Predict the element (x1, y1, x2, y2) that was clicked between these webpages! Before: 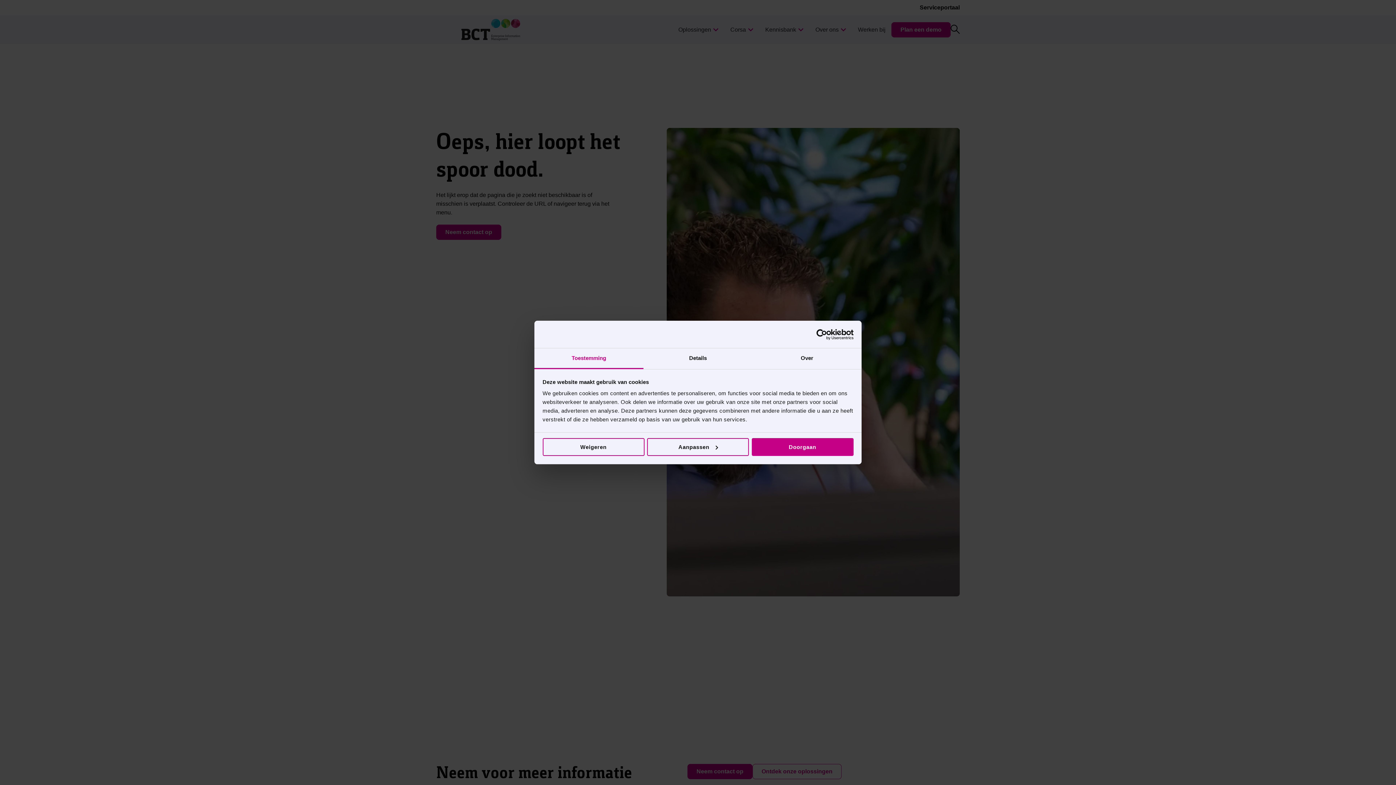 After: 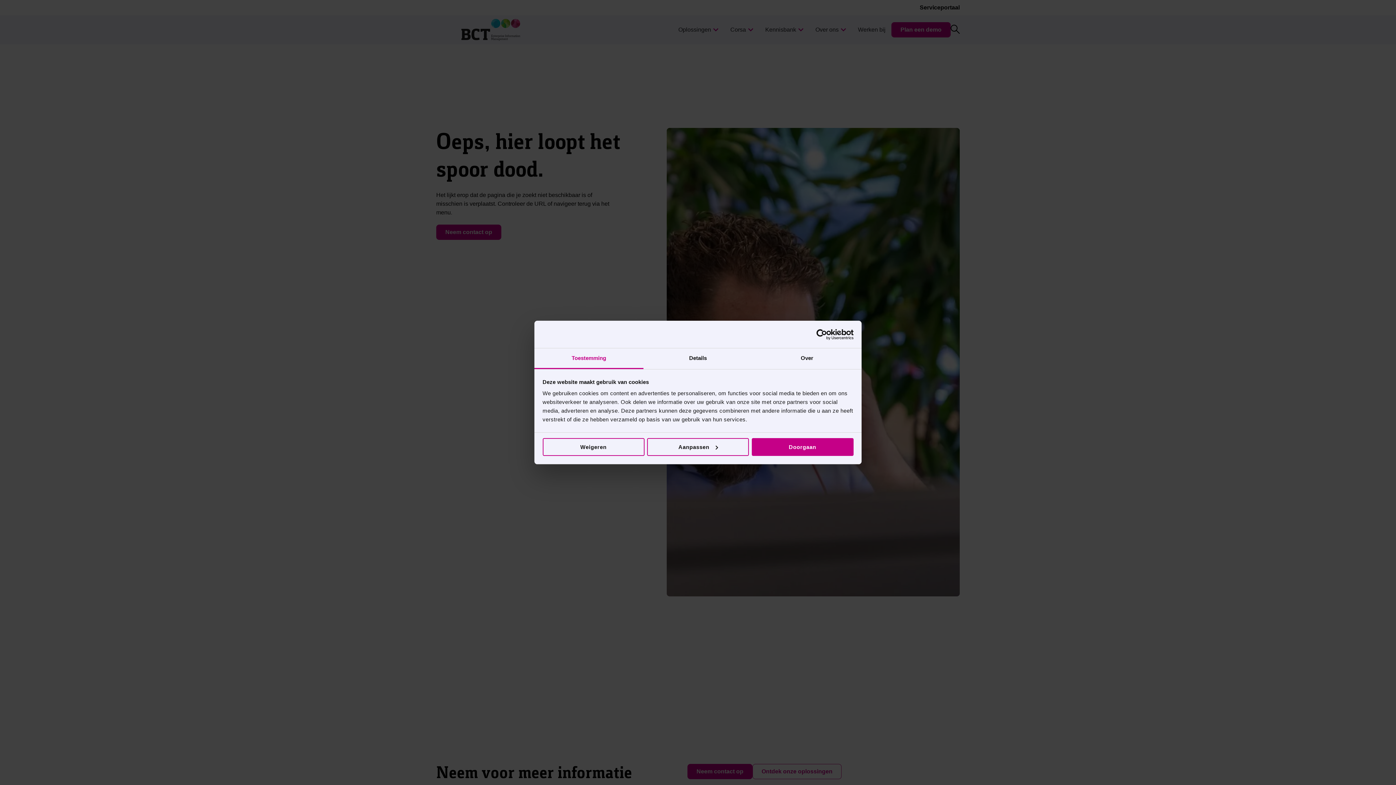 Action: bbox: (534, 348, 643, 369) label: Toestemming